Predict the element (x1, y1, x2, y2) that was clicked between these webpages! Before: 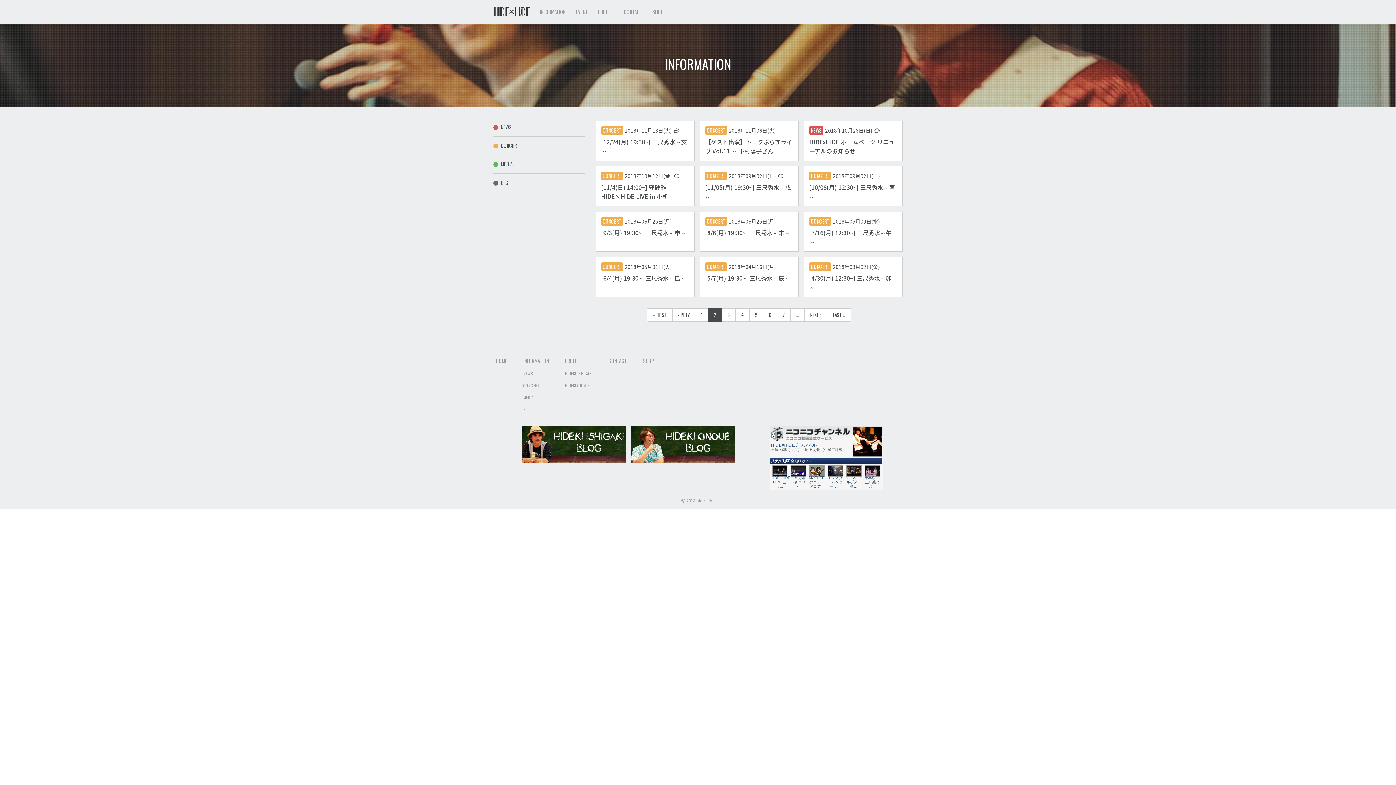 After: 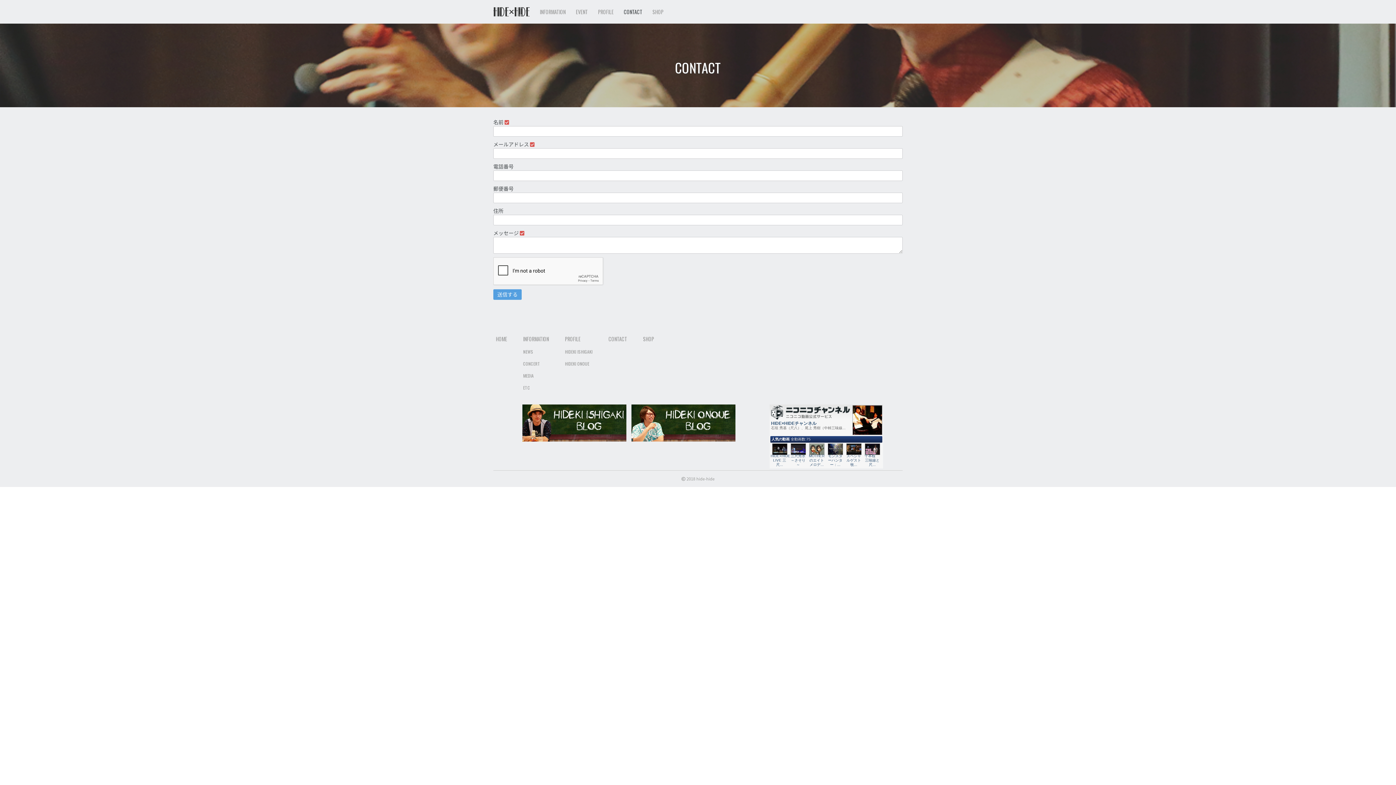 Action: bbox: (618, 4, 647, 19) label: CONTACT